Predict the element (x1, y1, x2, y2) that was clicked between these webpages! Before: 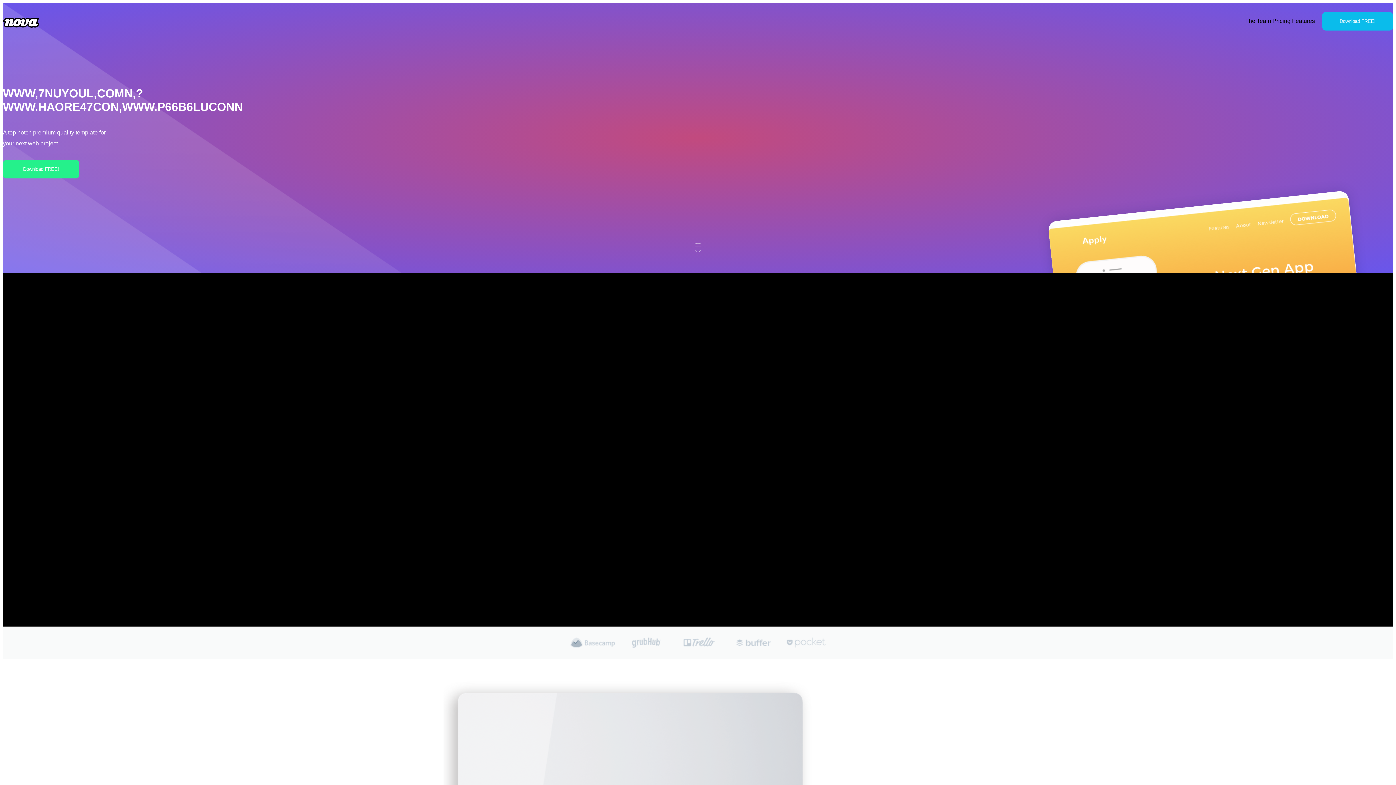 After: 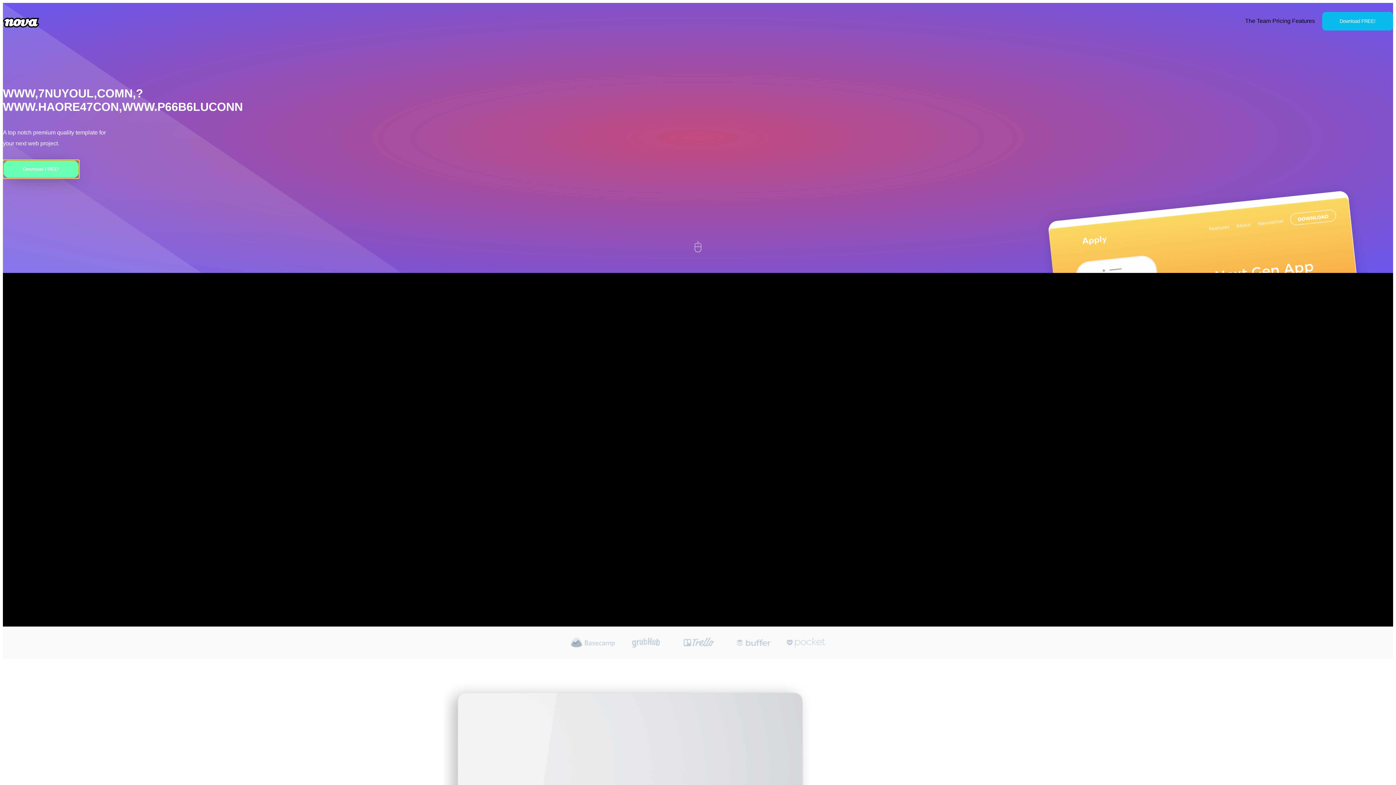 Action: label: Download FREE! bbox: (2, 159, 79, 178)